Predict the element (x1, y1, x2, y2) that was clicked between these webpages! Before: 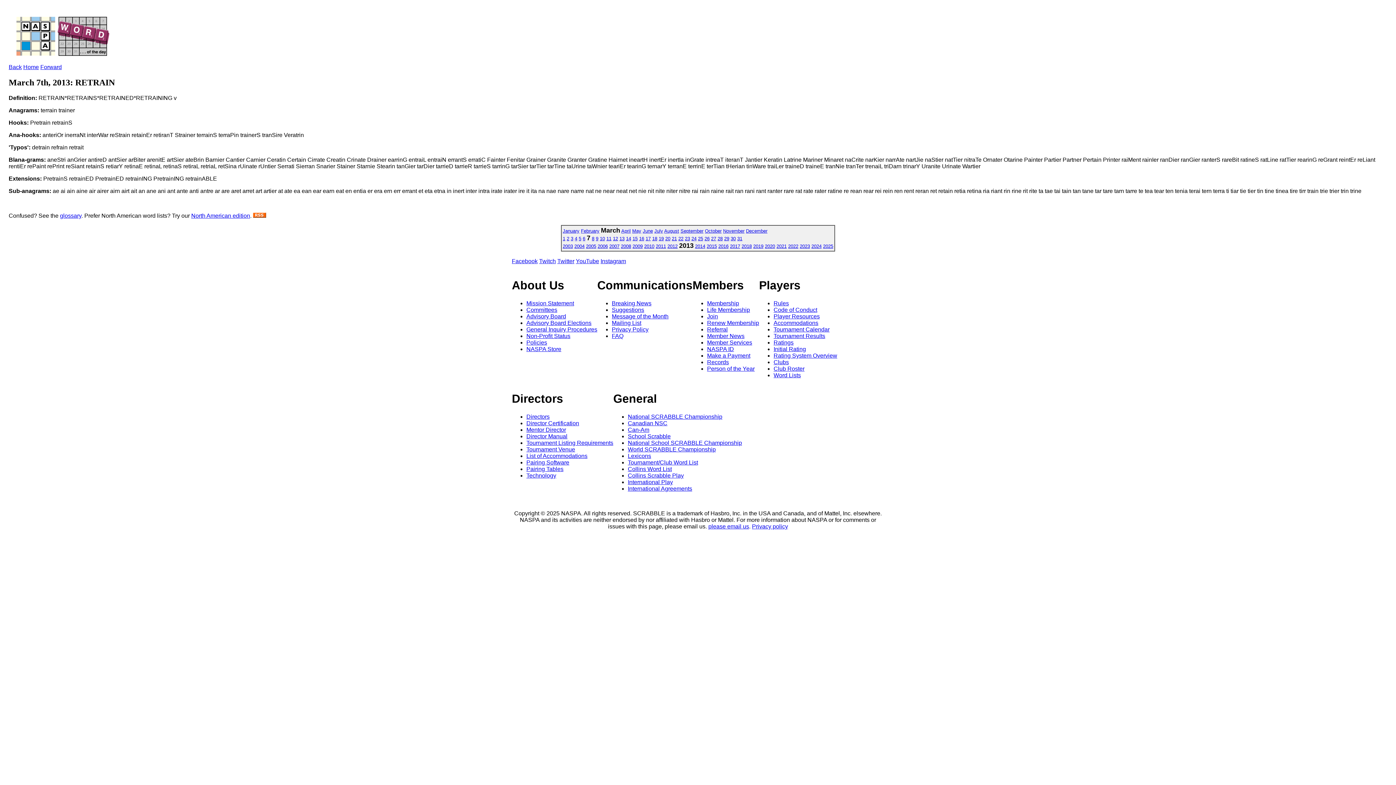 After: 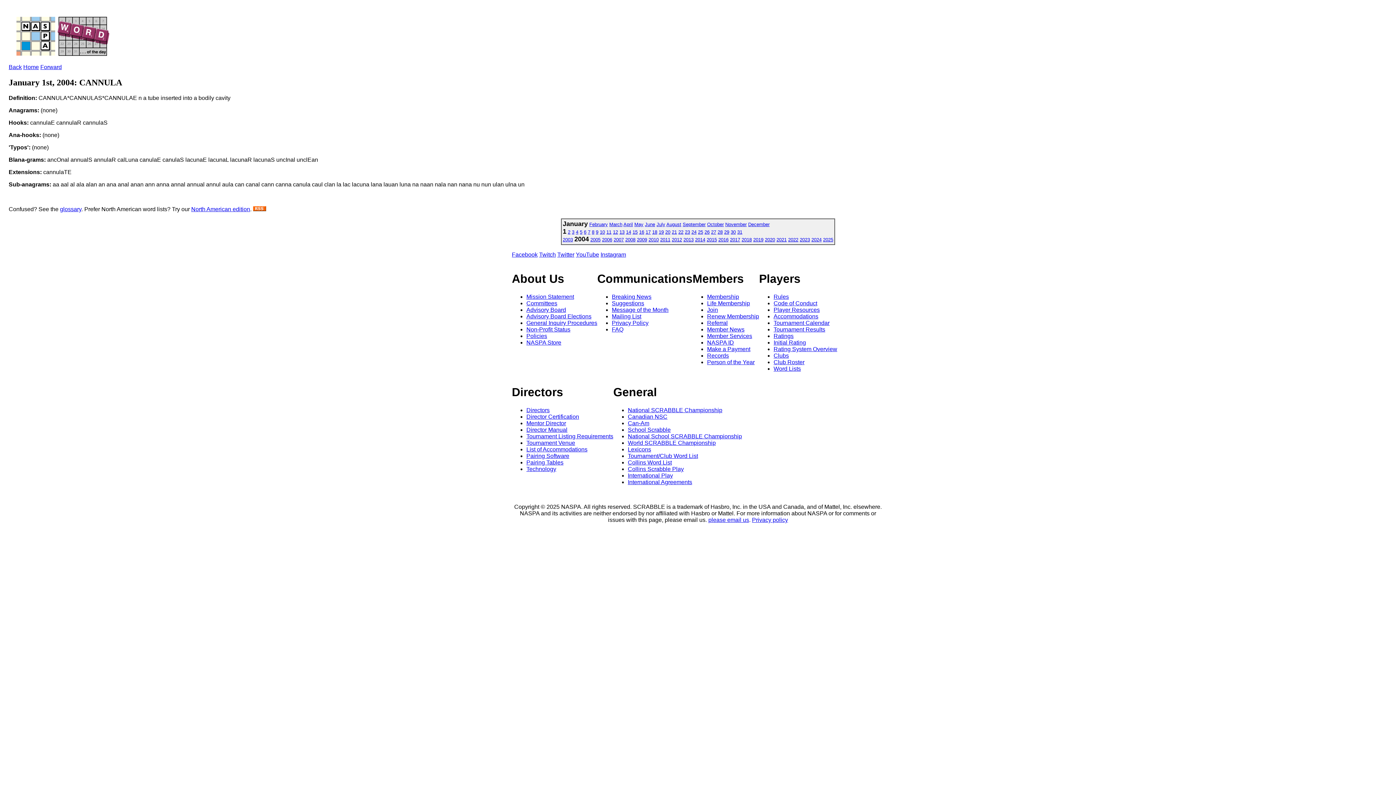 Action: label: 2004 bbox: (574, 243, 584, 249)